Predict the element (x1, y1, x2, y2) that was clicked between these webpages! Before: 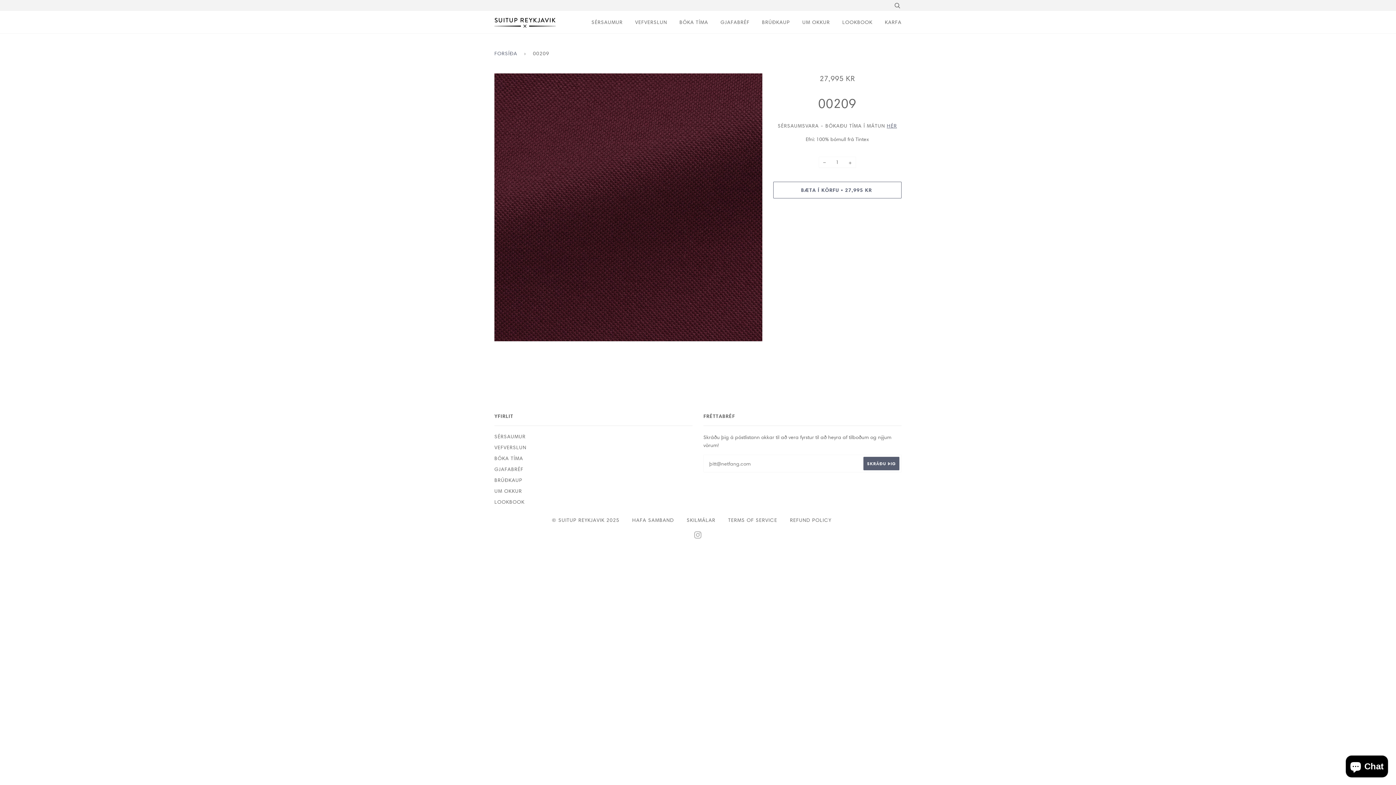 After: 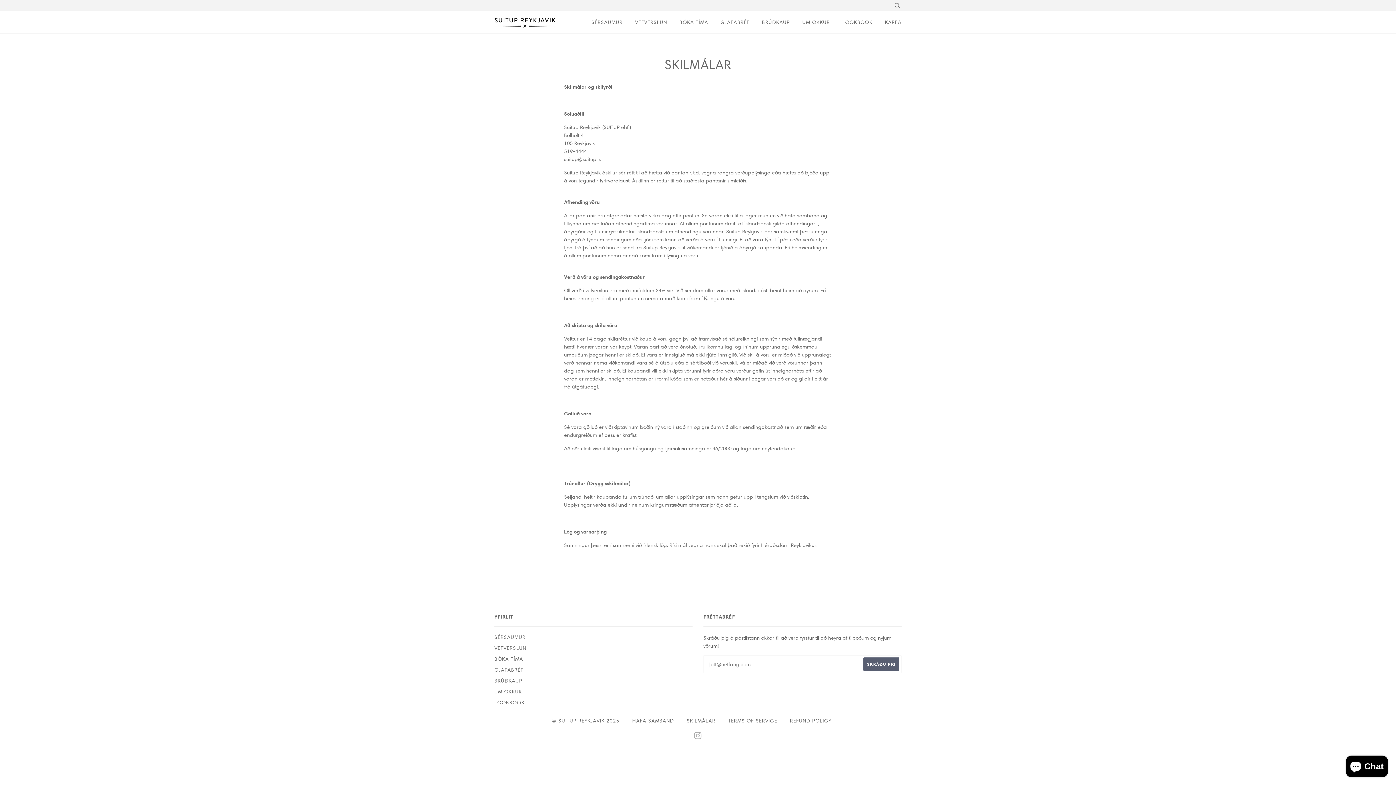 Action: label: SKILMÁLAR bbox: (686, 517, 715, 523)